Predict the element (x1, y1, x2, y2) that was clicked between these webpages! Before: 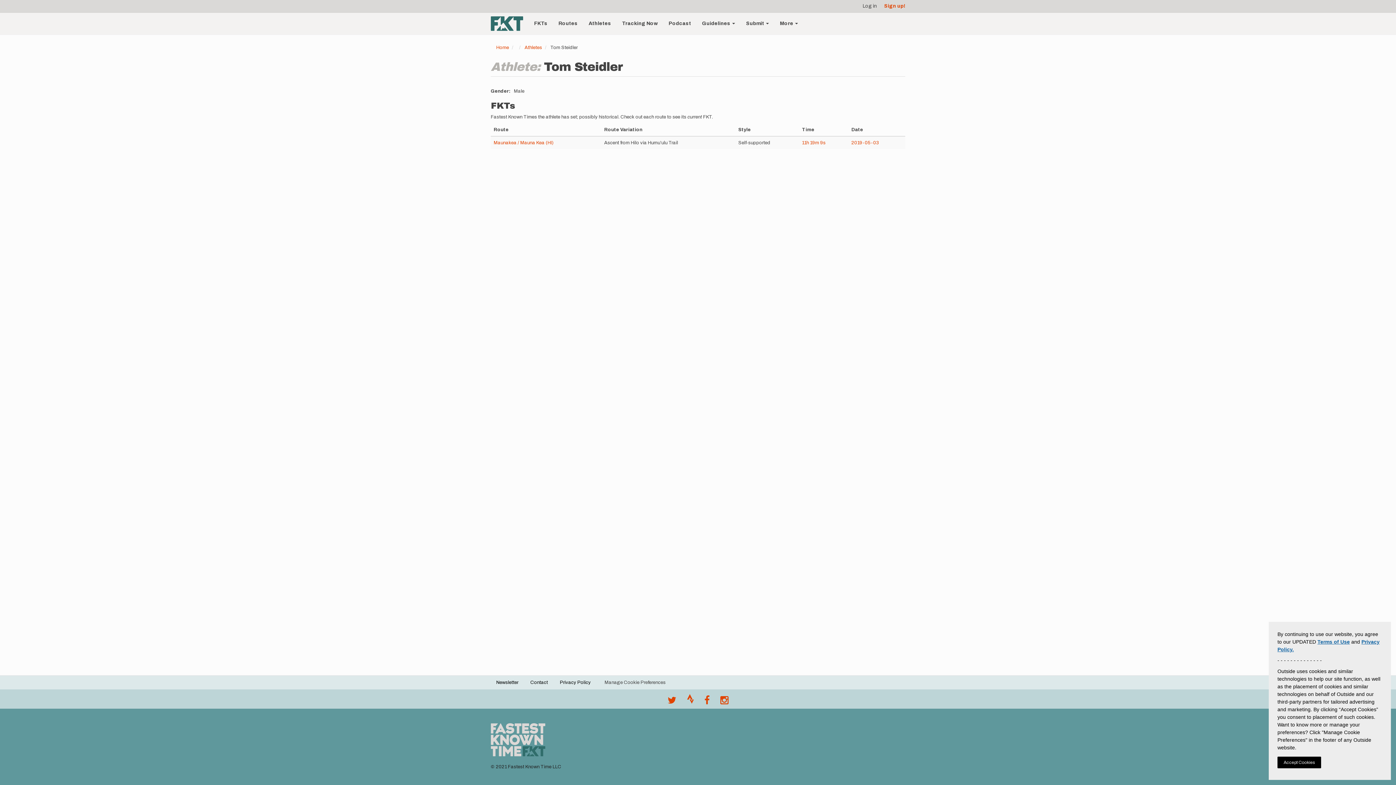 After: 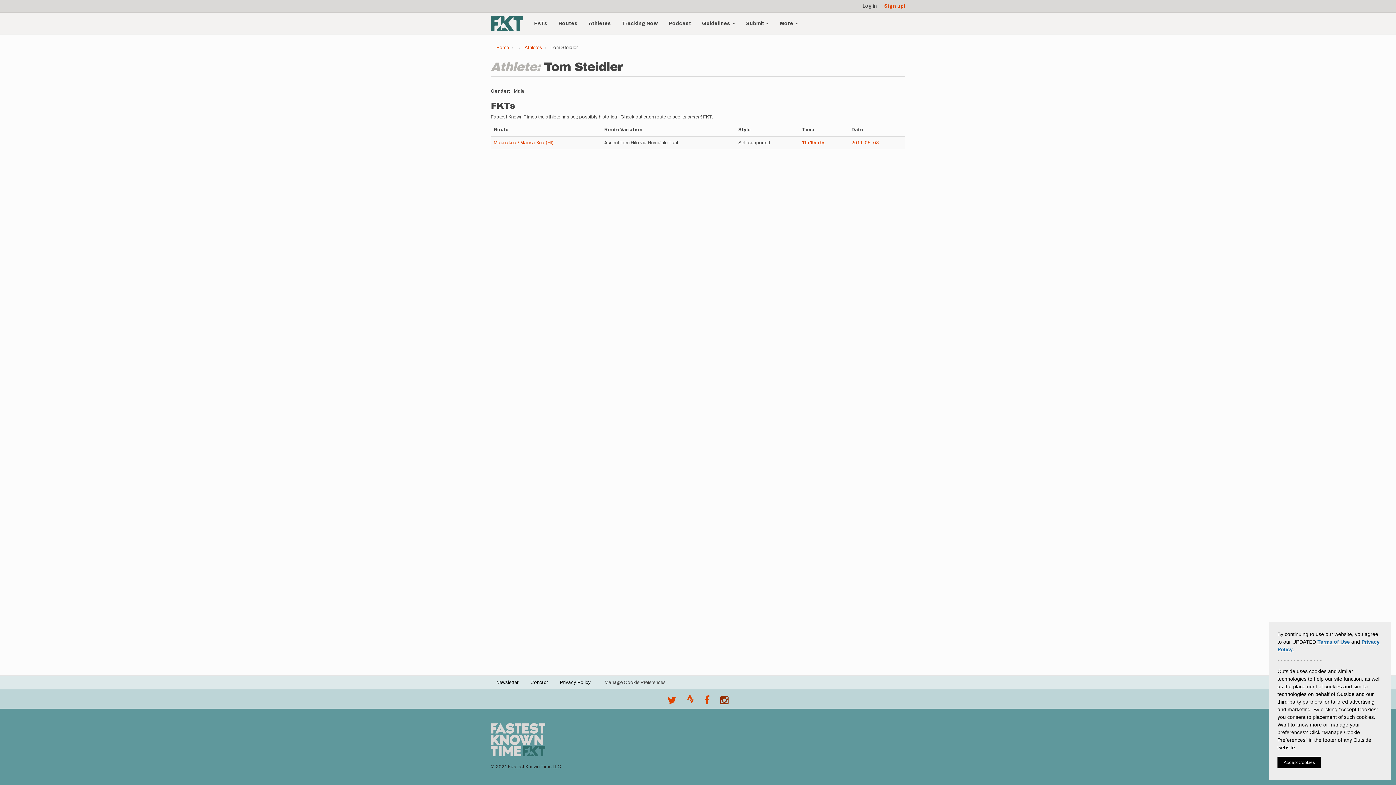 Action: bbox: (720, 699, 728, 704) label: @fastestknowntime on Instagram